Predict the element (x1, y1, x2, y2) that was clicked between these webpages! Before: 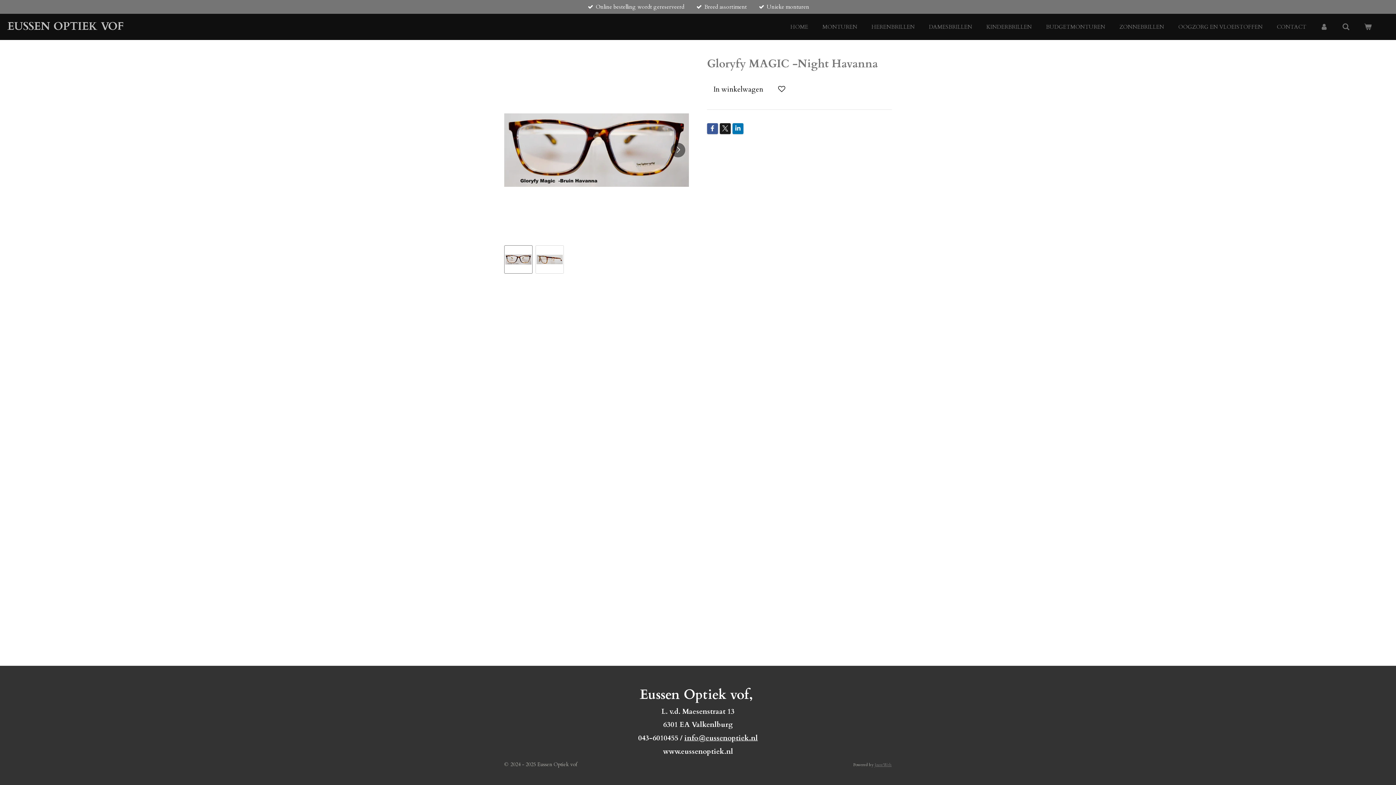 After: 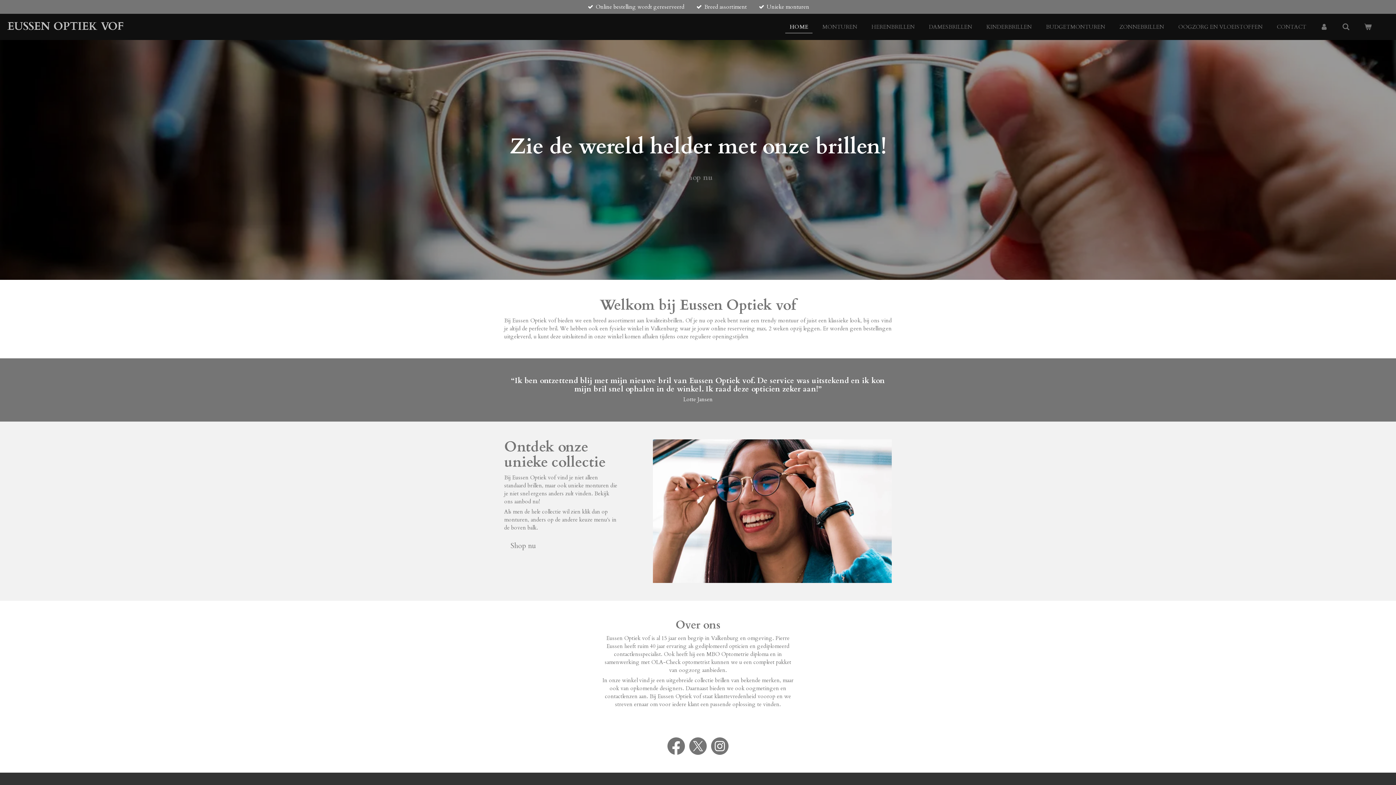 Action: label: EUSSEN OPTIEK VOF bbox: (7, 18, 124, 33)